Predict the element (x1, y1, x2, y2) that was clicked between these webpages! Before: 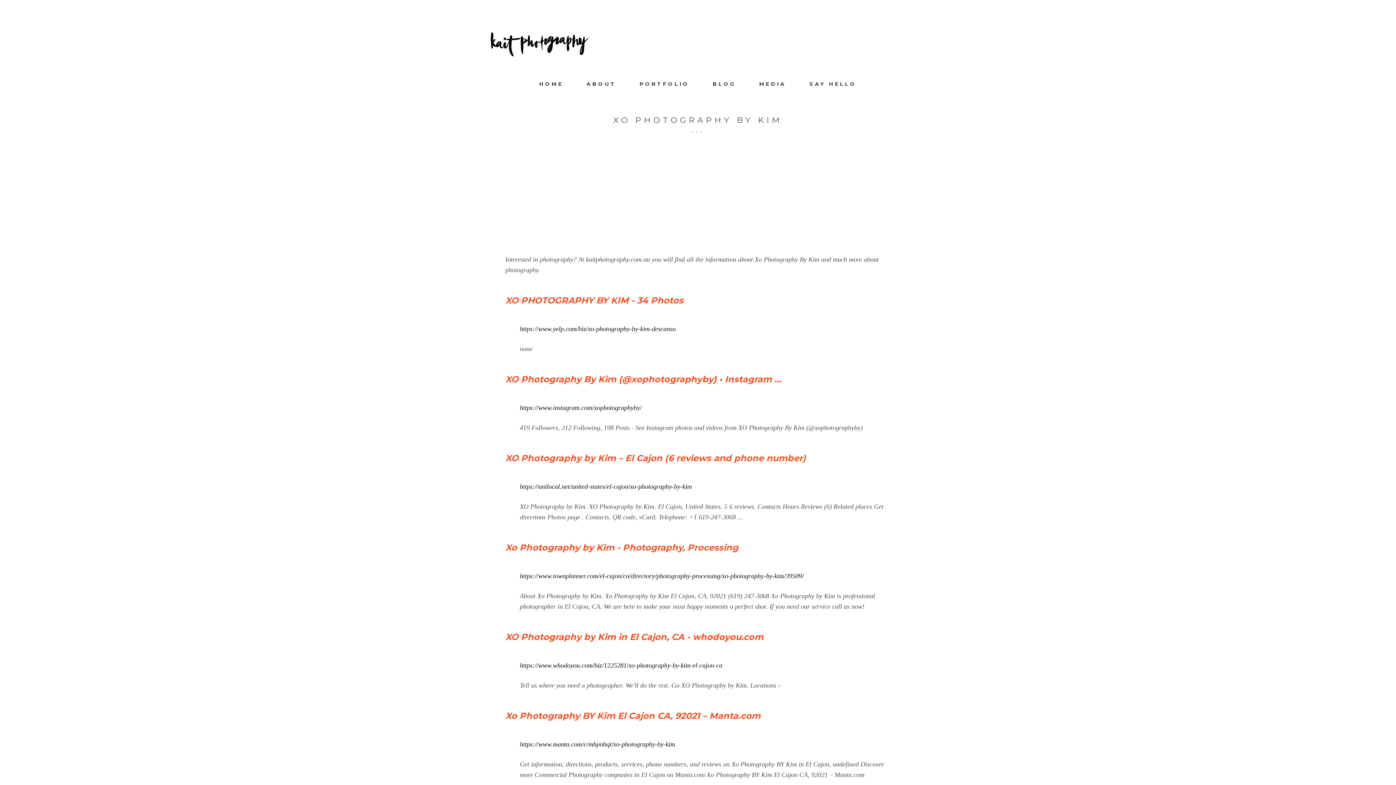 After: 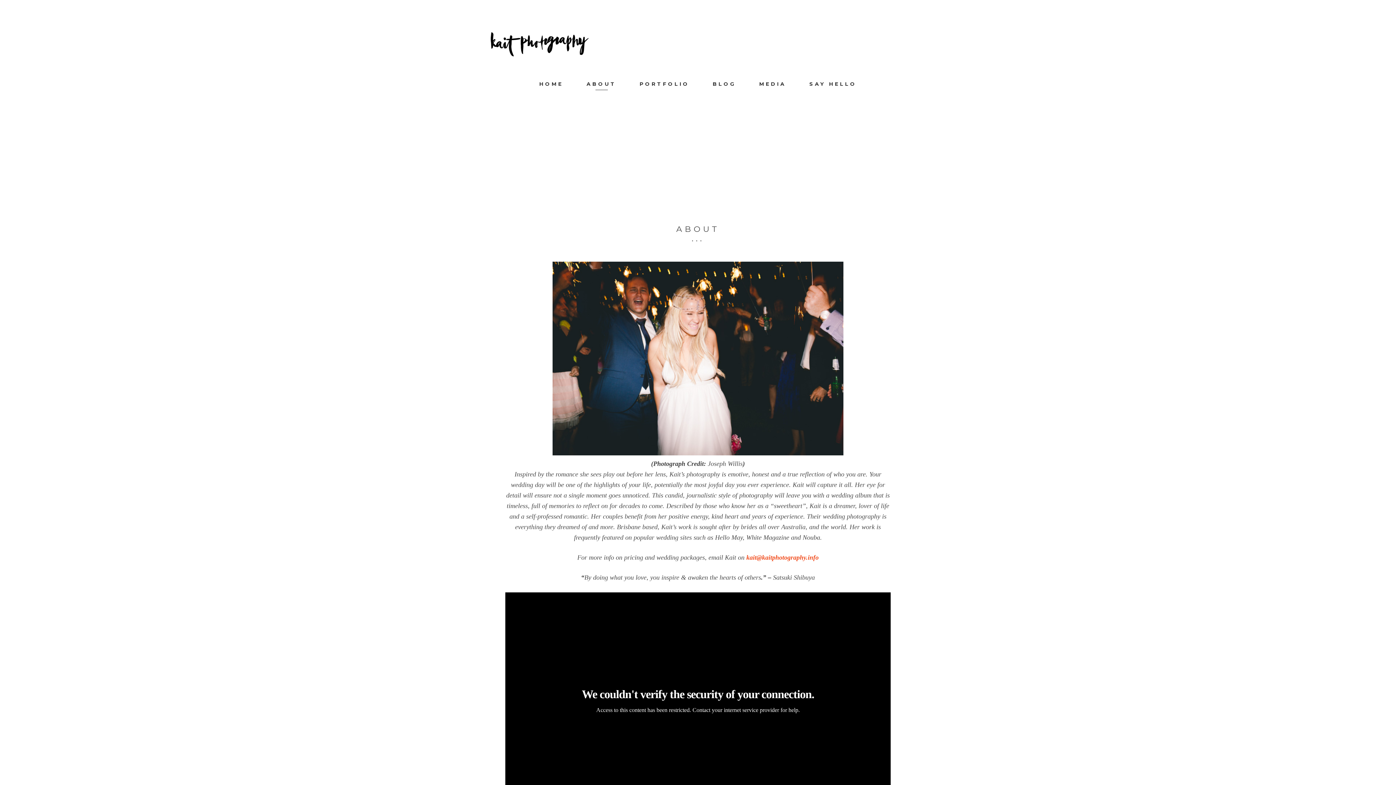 Action: bbox: (575, 77, 627, 90) label: ABOUT